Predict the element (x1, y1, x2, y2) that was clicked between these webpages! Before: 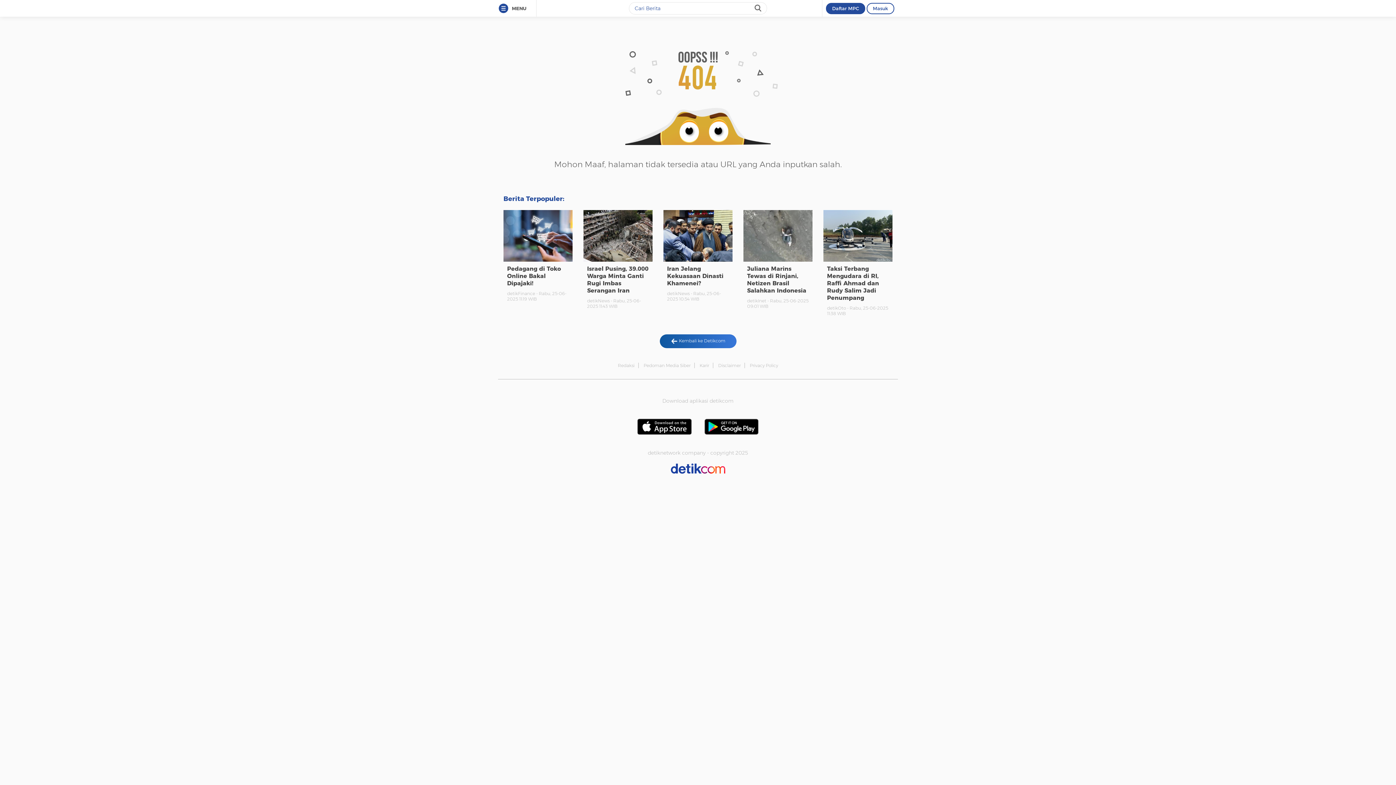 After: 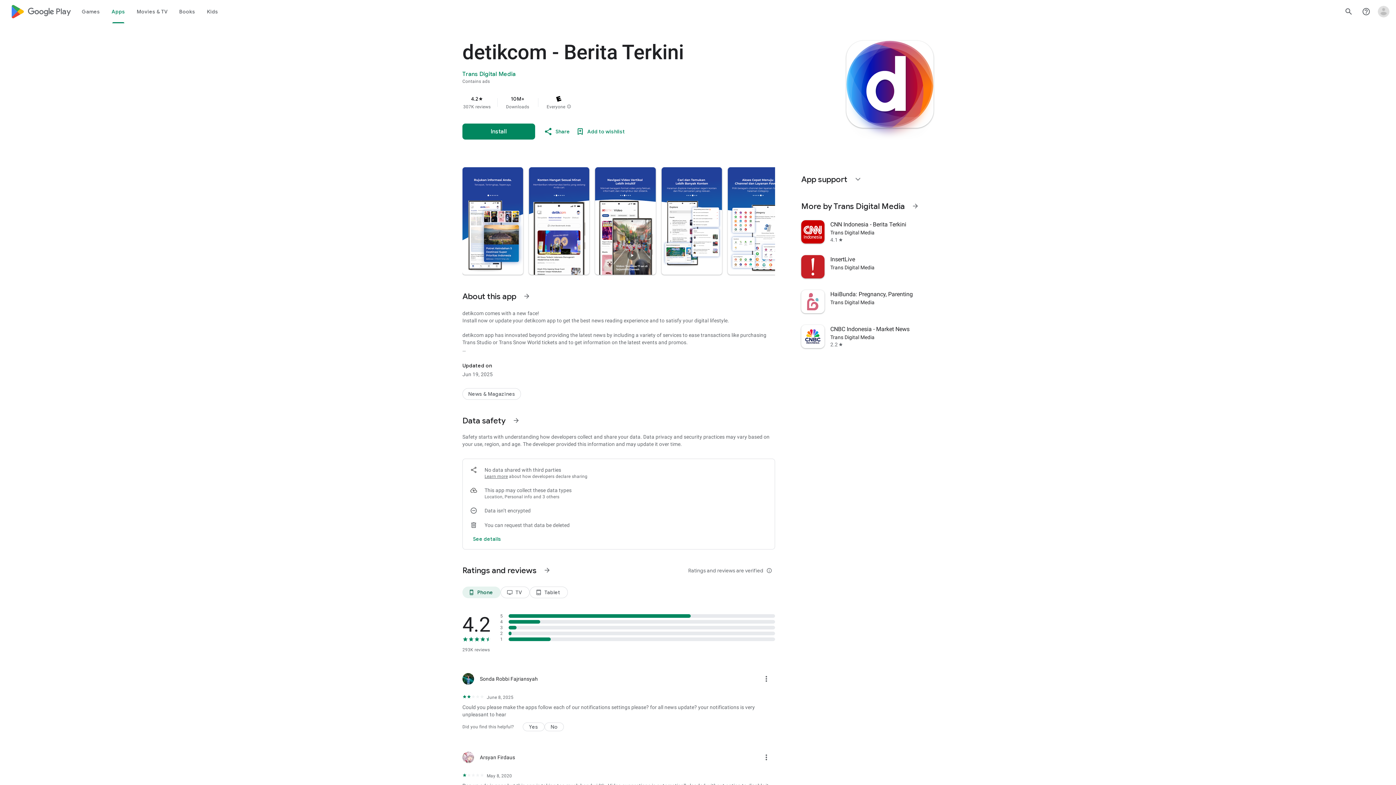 Action: bbox: (704, 418, 758, 435)